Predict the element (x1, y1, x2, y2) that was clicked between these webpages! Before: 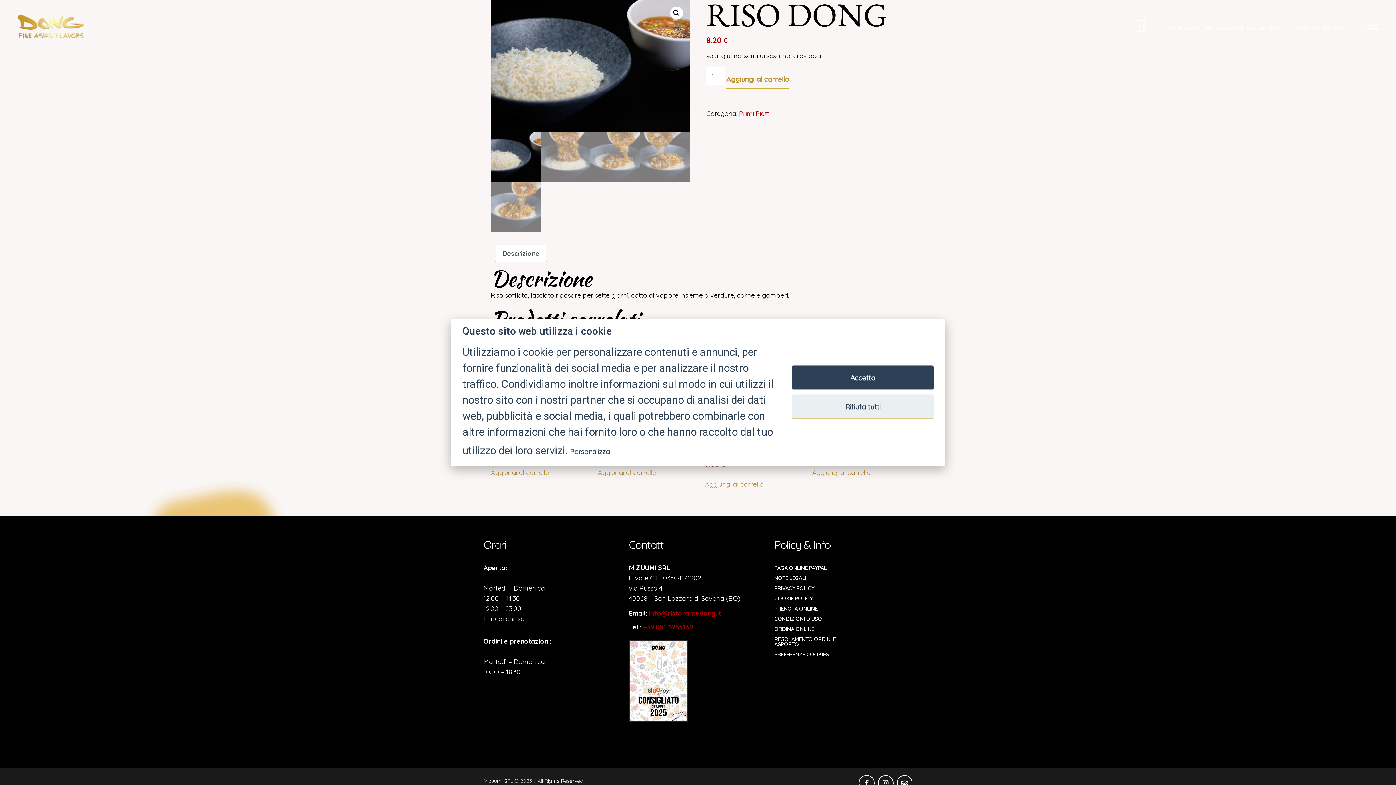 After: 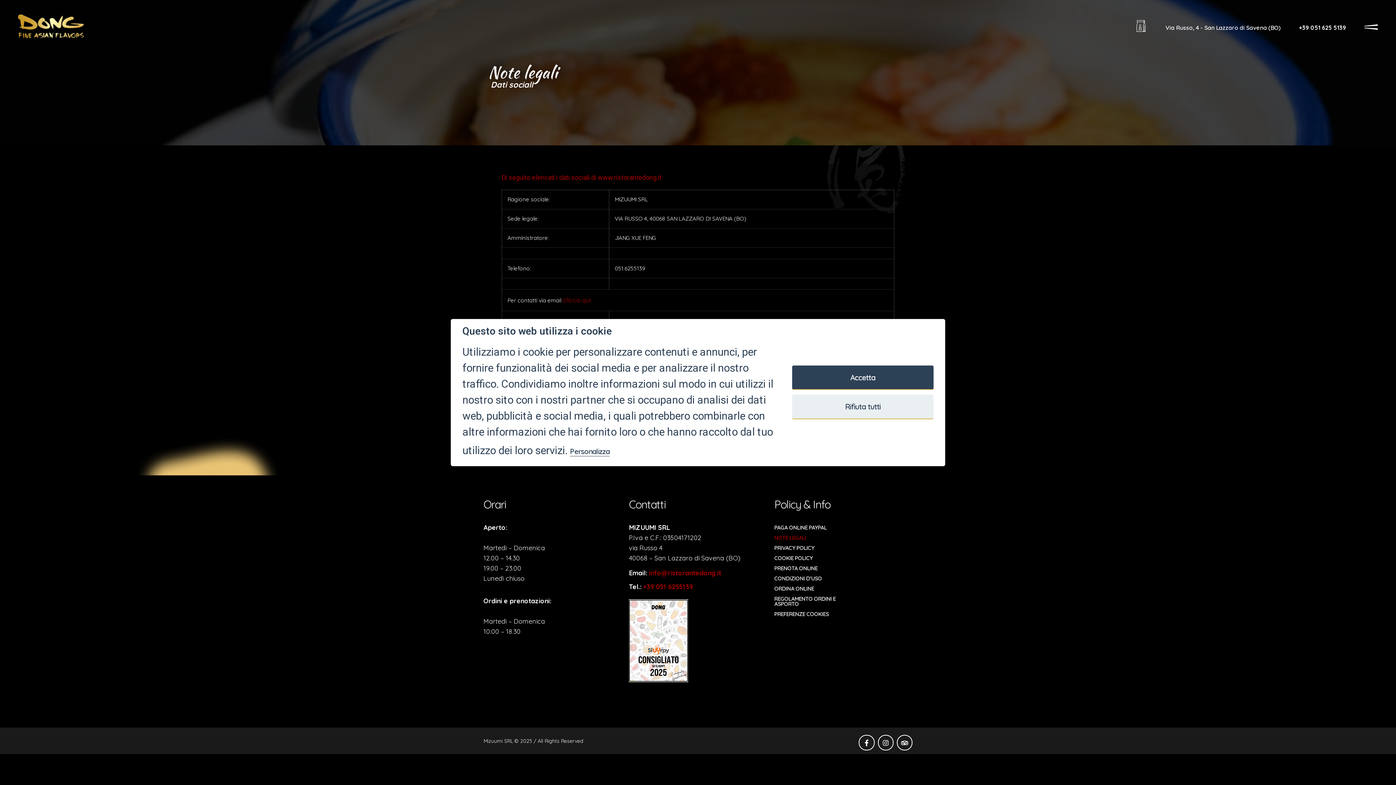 Action: label: NOTE LEGALI bbox: (774, 573, 843, 583)